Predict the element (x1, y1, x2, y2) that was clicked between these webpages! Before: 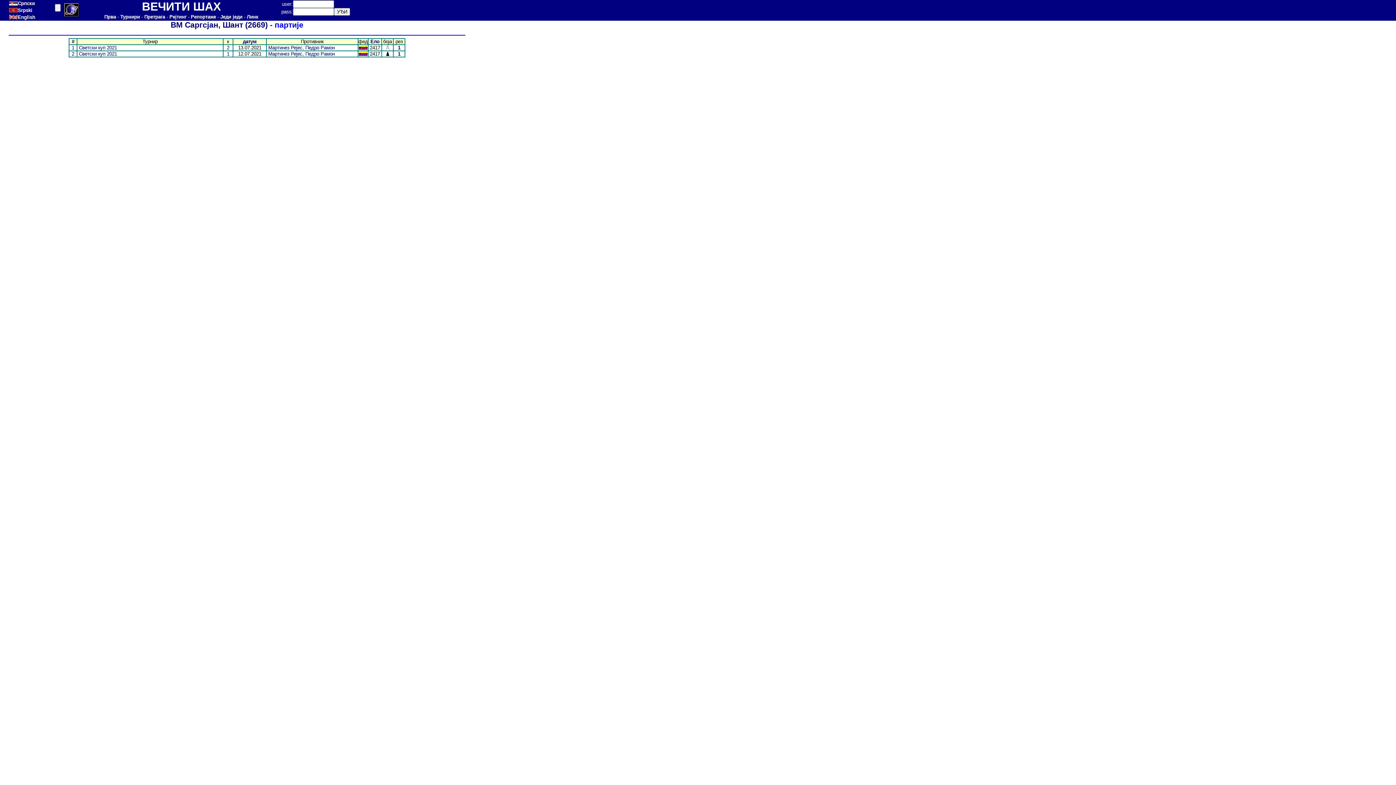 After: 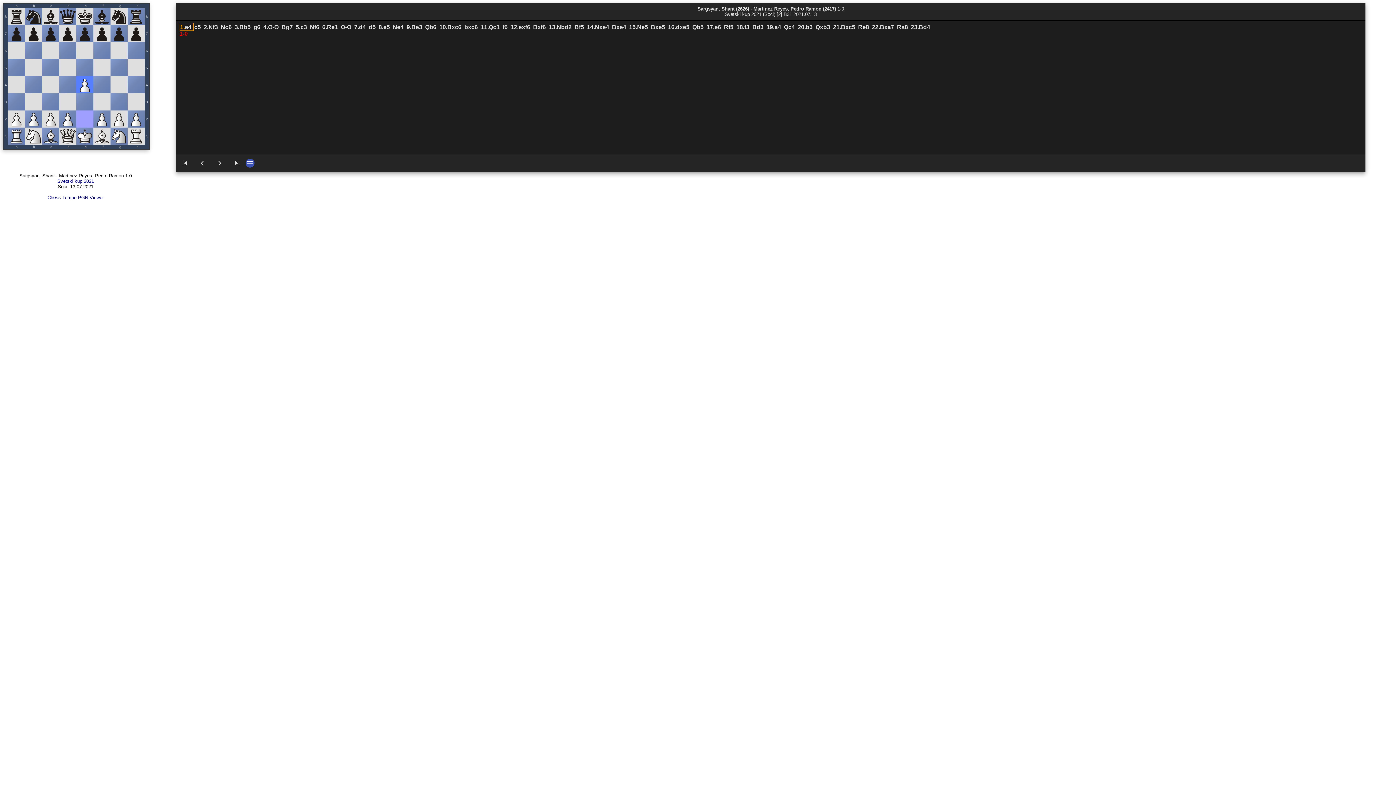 Action: label: 1 bbox: (398, 45, 400, 50)